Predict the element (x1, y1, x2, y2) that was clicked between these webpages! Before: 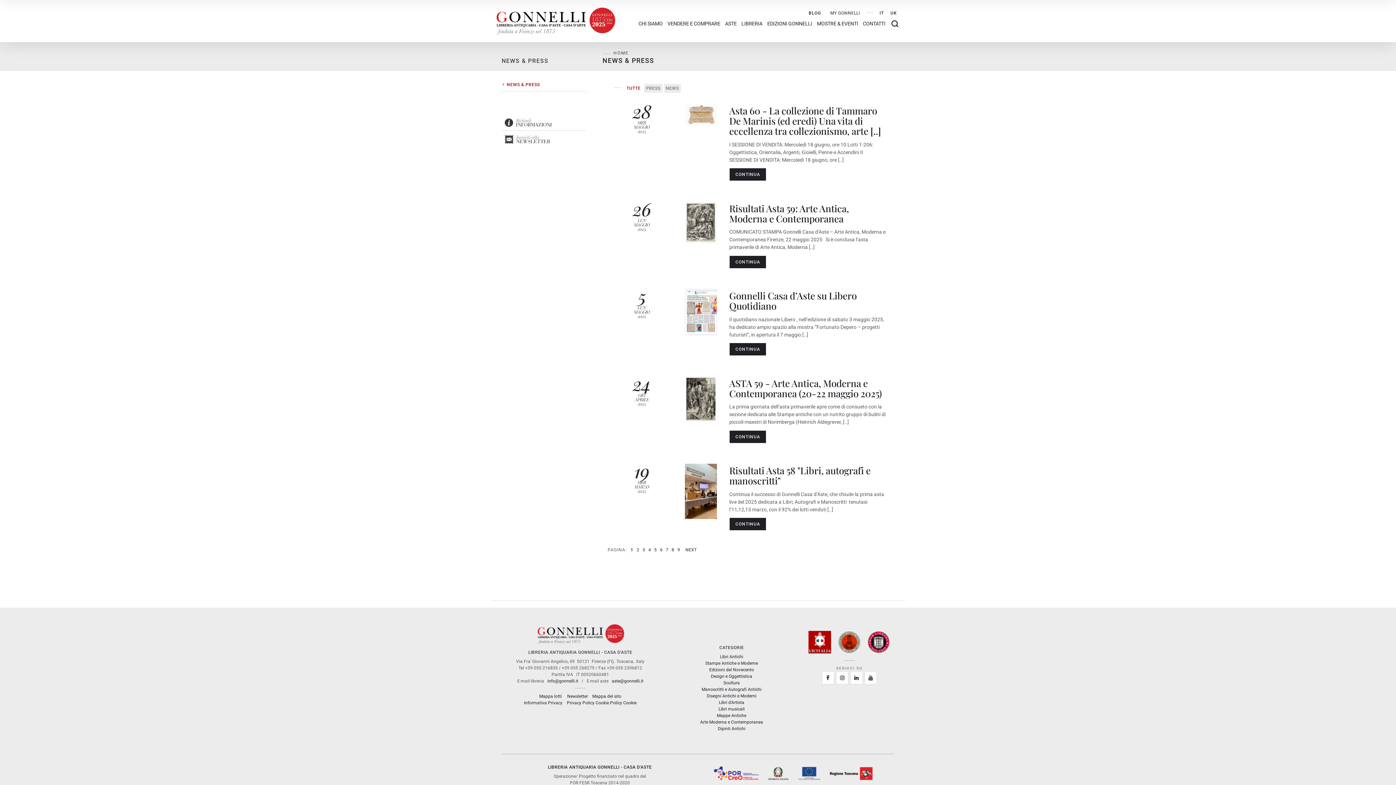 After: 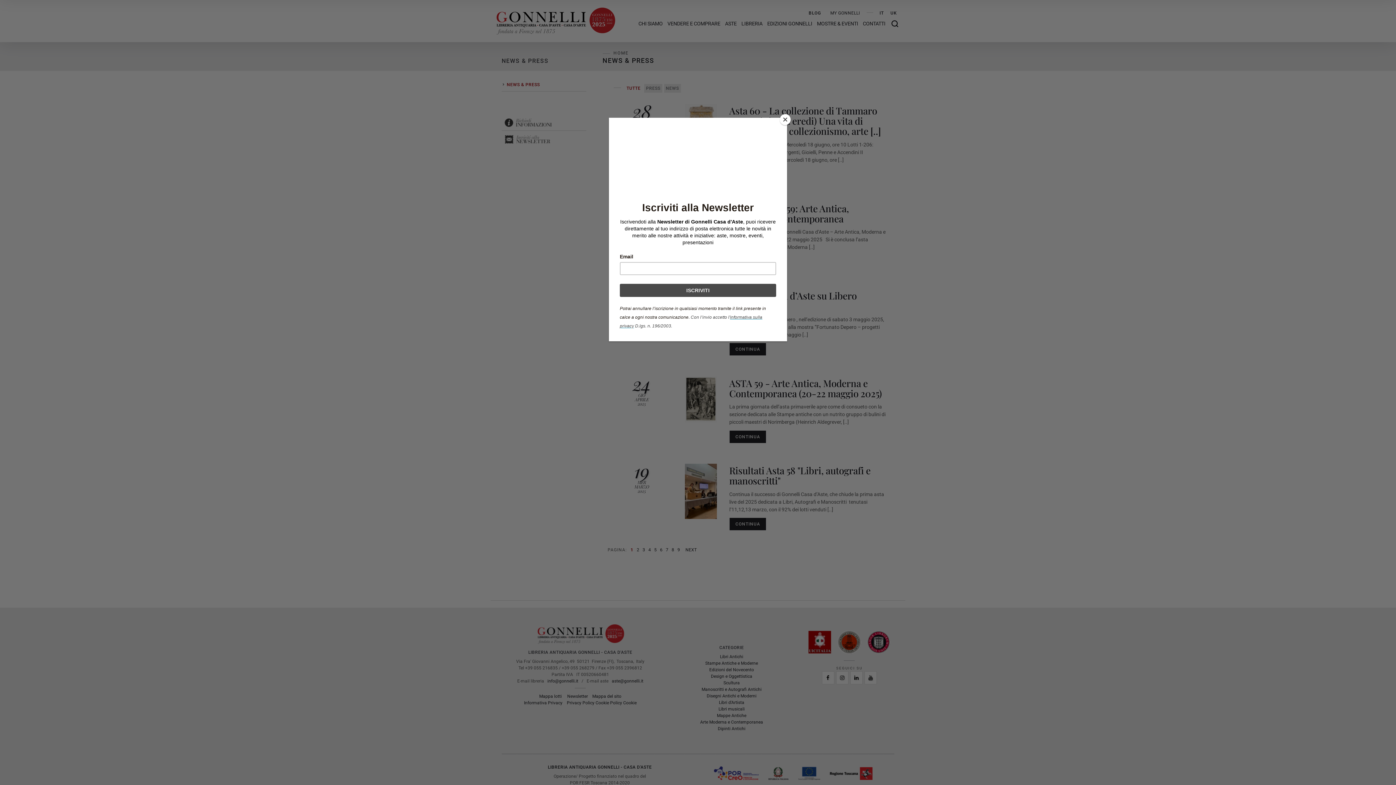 Action: bbox: (850, 671, 862, 684)